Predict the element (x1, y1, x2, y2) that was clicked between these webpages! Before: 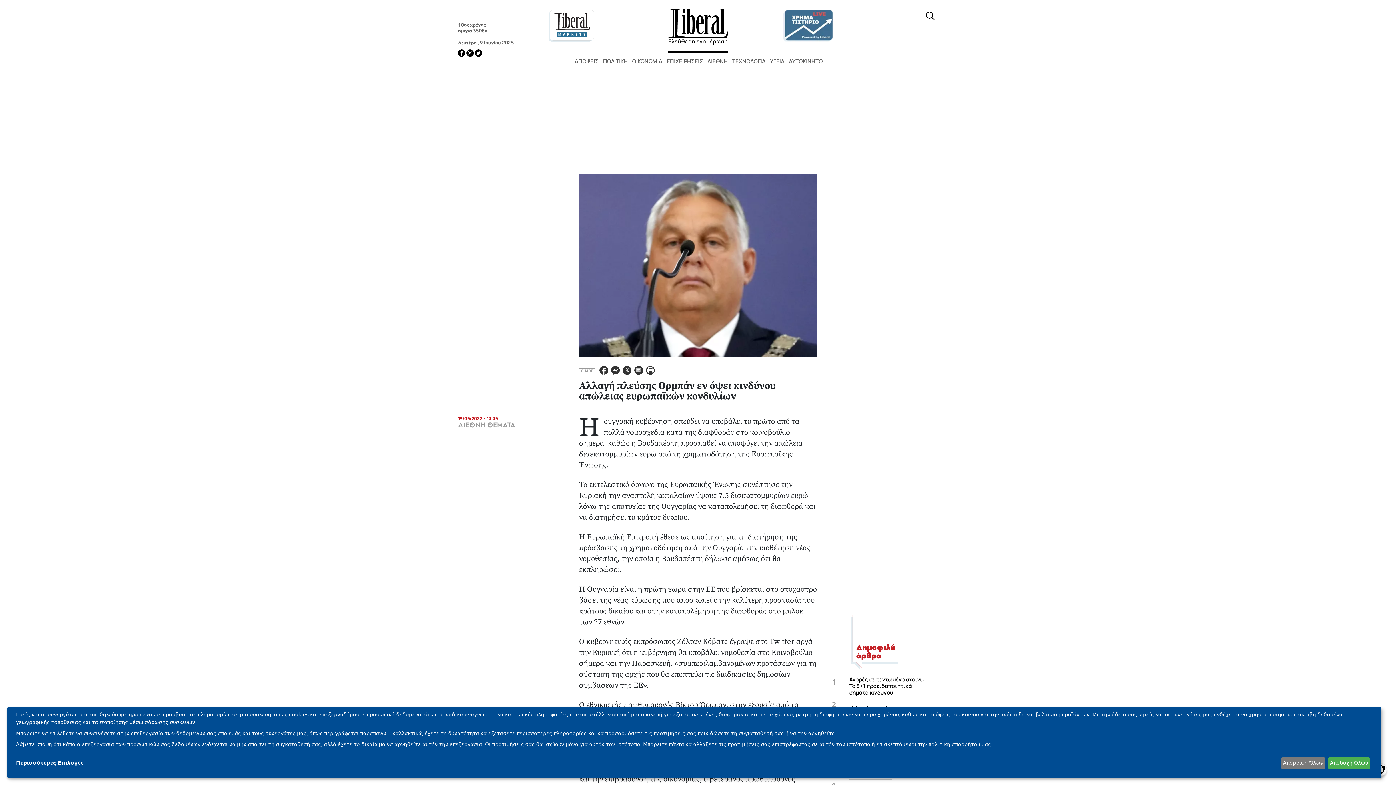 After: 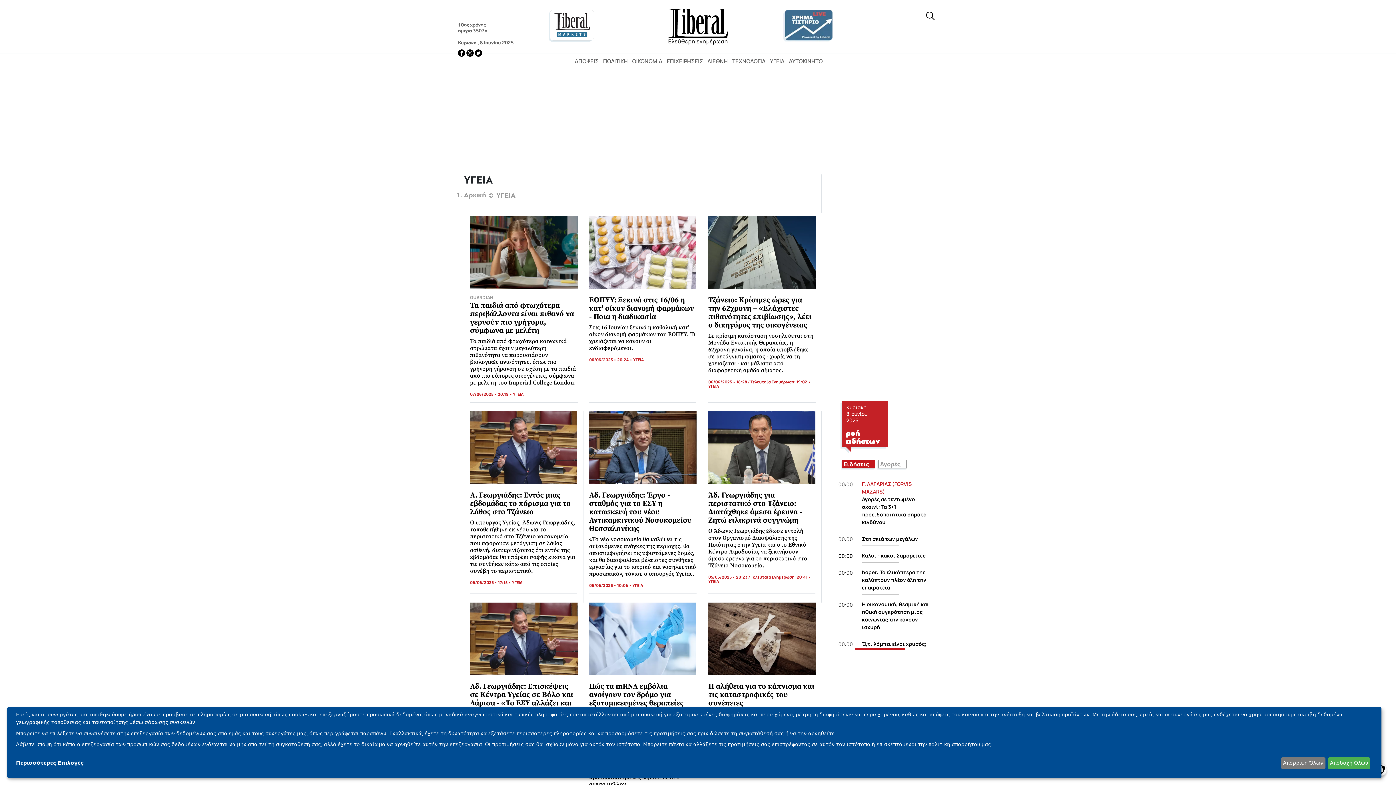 Action: label: ΥΓΕΙΑ bbox: (770, 57, 784, 65)